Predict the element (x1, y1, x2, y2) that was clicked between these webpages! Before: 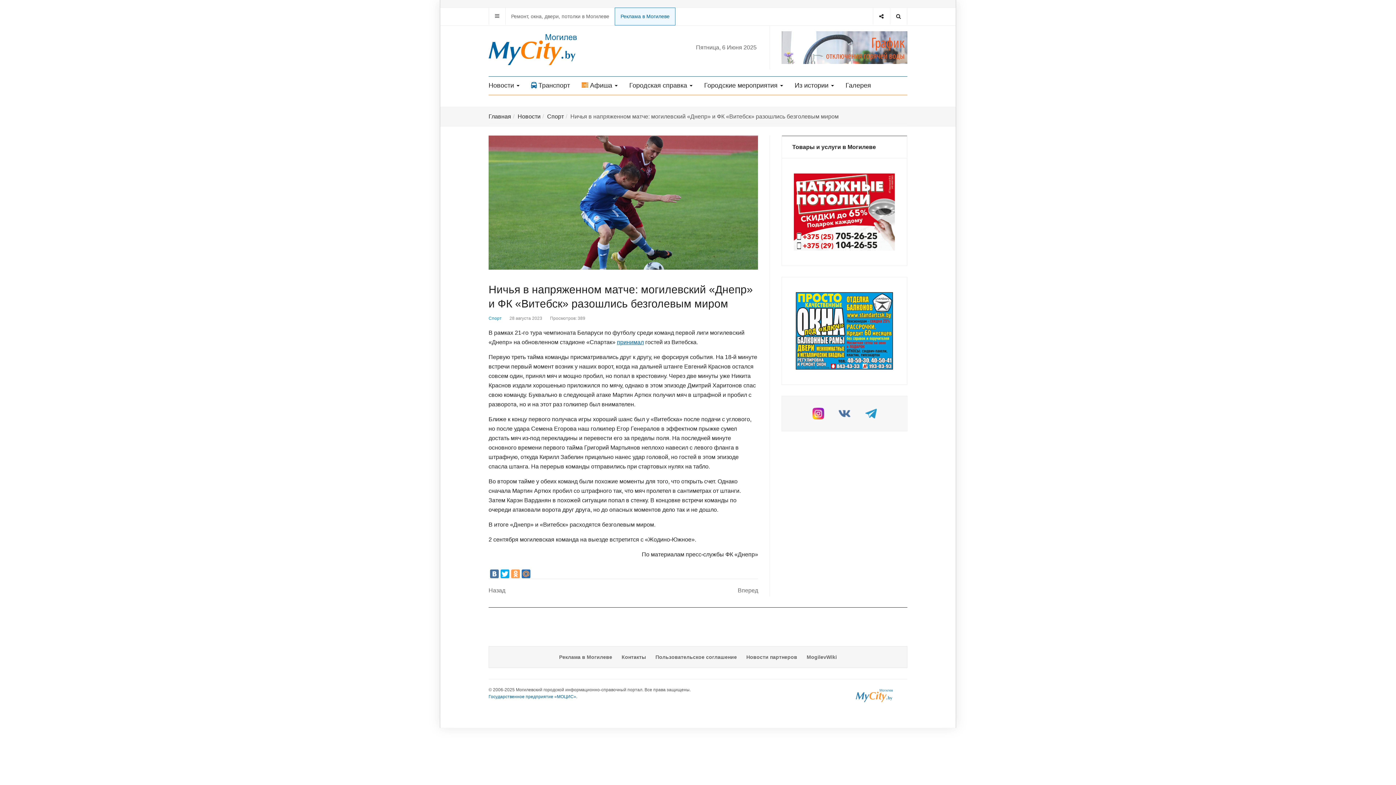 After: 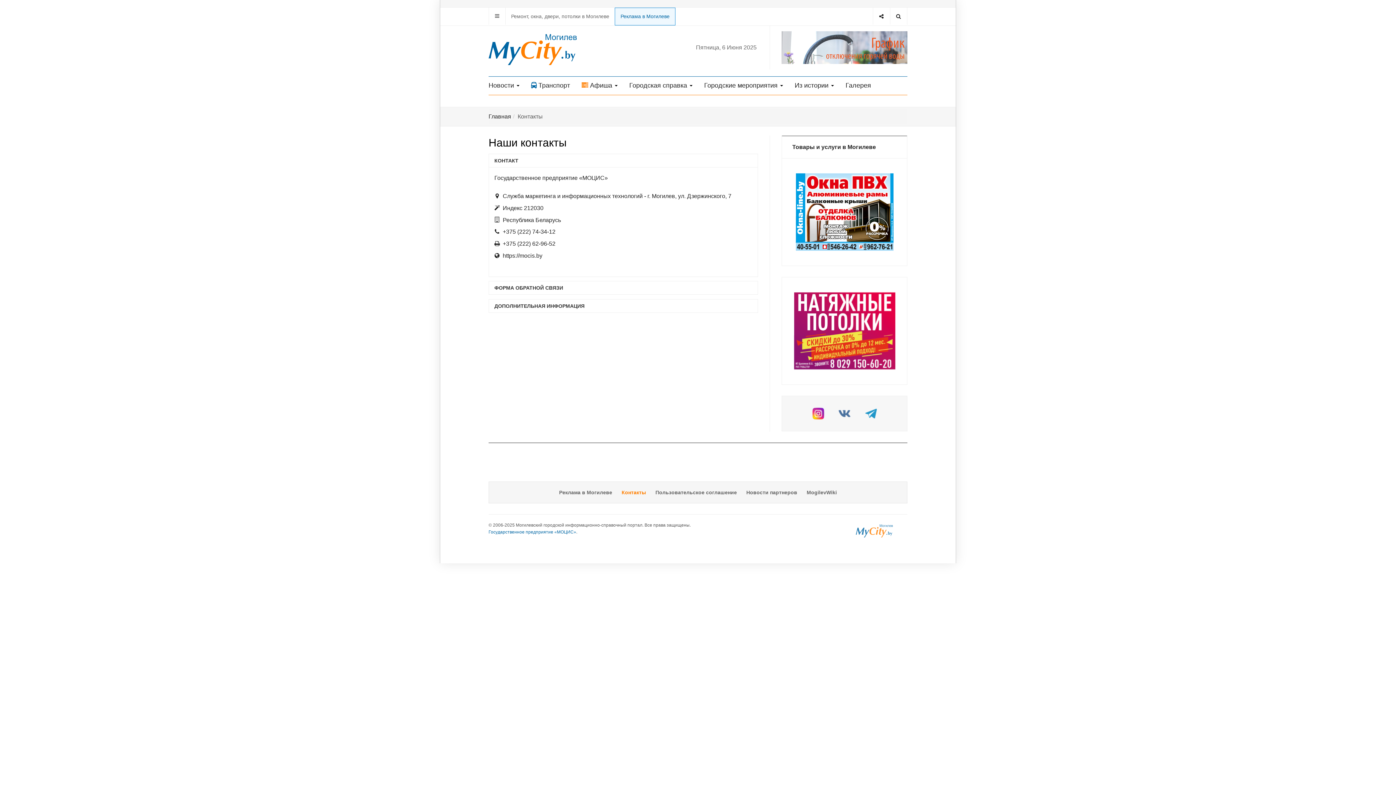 Action: label: Контакты bbox: (621, 652, 646, 661)